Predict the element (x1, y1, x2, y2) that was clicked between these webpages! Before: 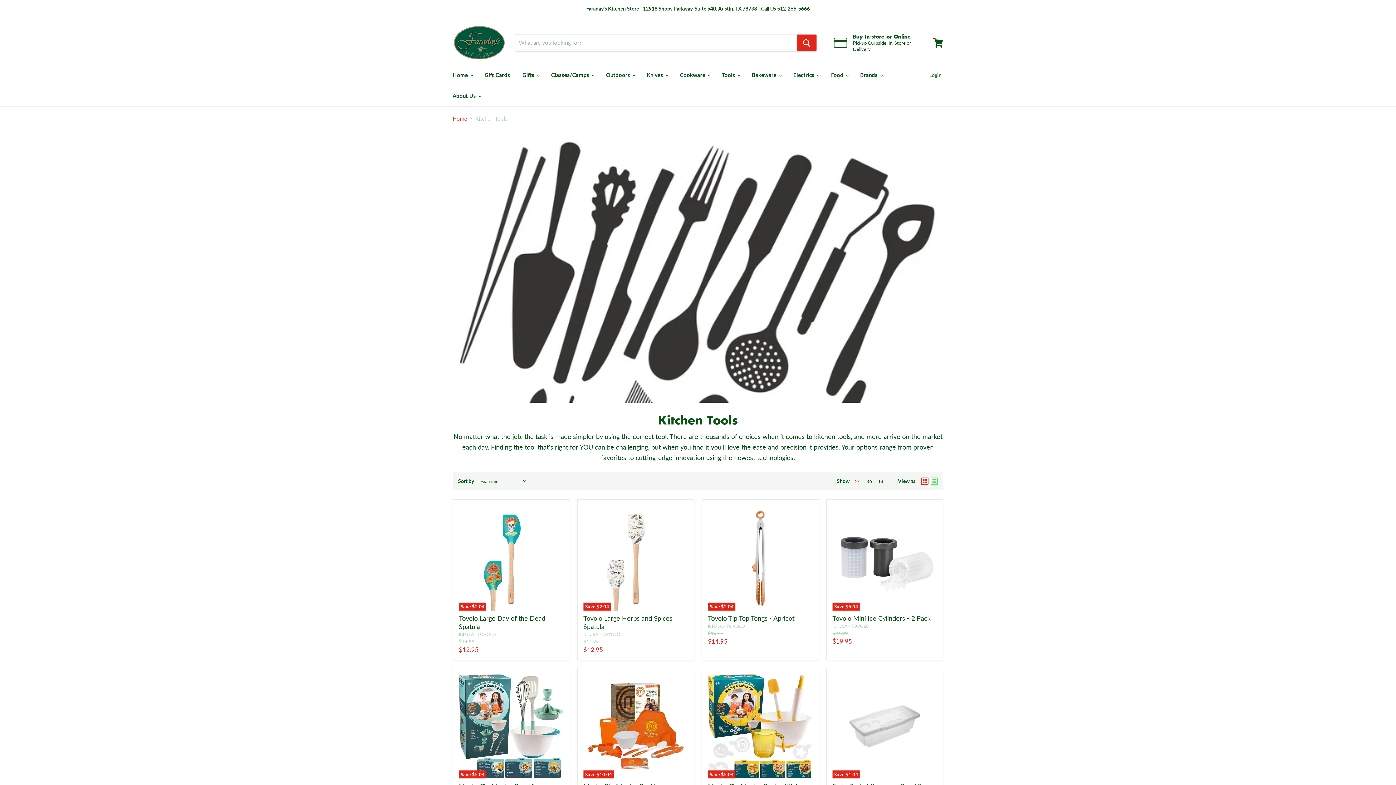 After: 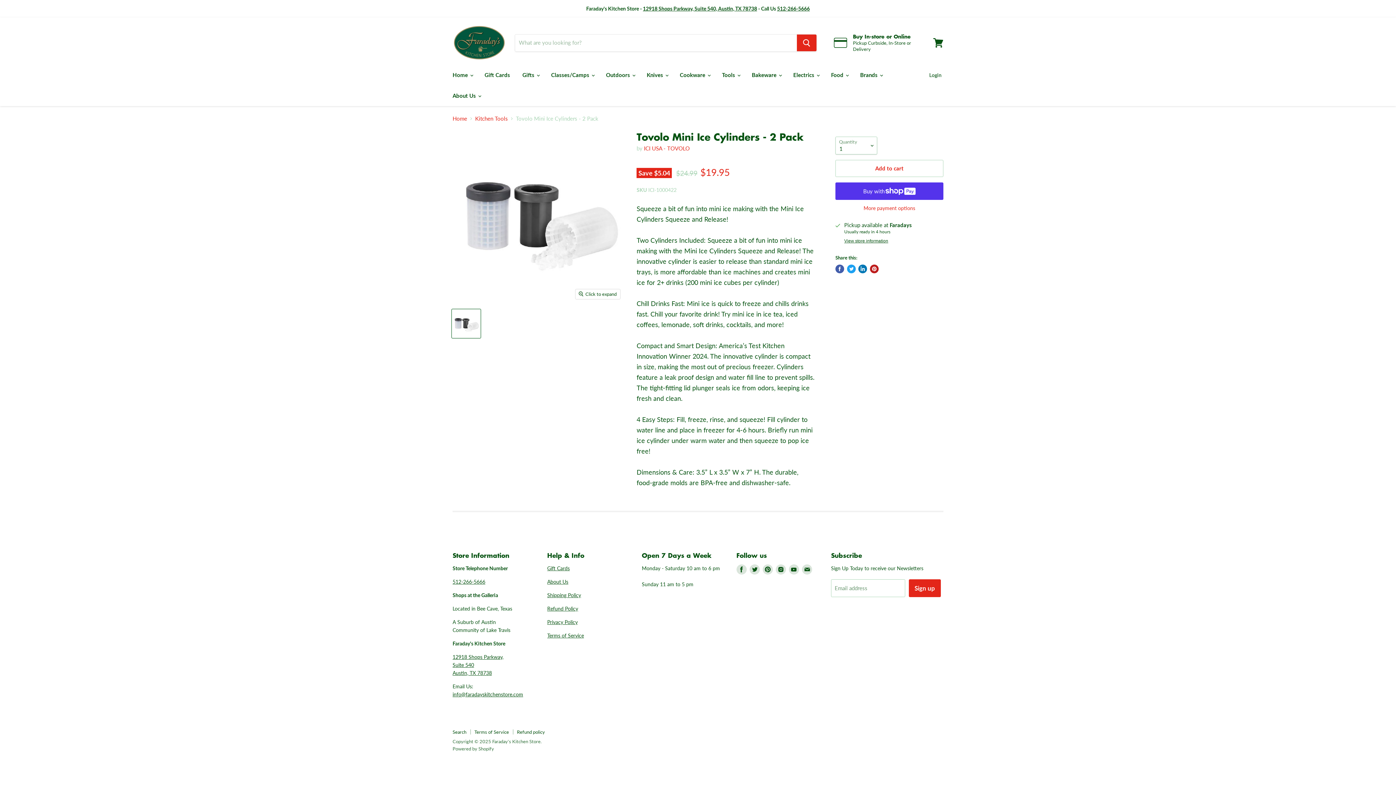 Action: bbox: (832, 614, 930, 622) label: Tovolo Mini Ice Cylinders - 2 Pack